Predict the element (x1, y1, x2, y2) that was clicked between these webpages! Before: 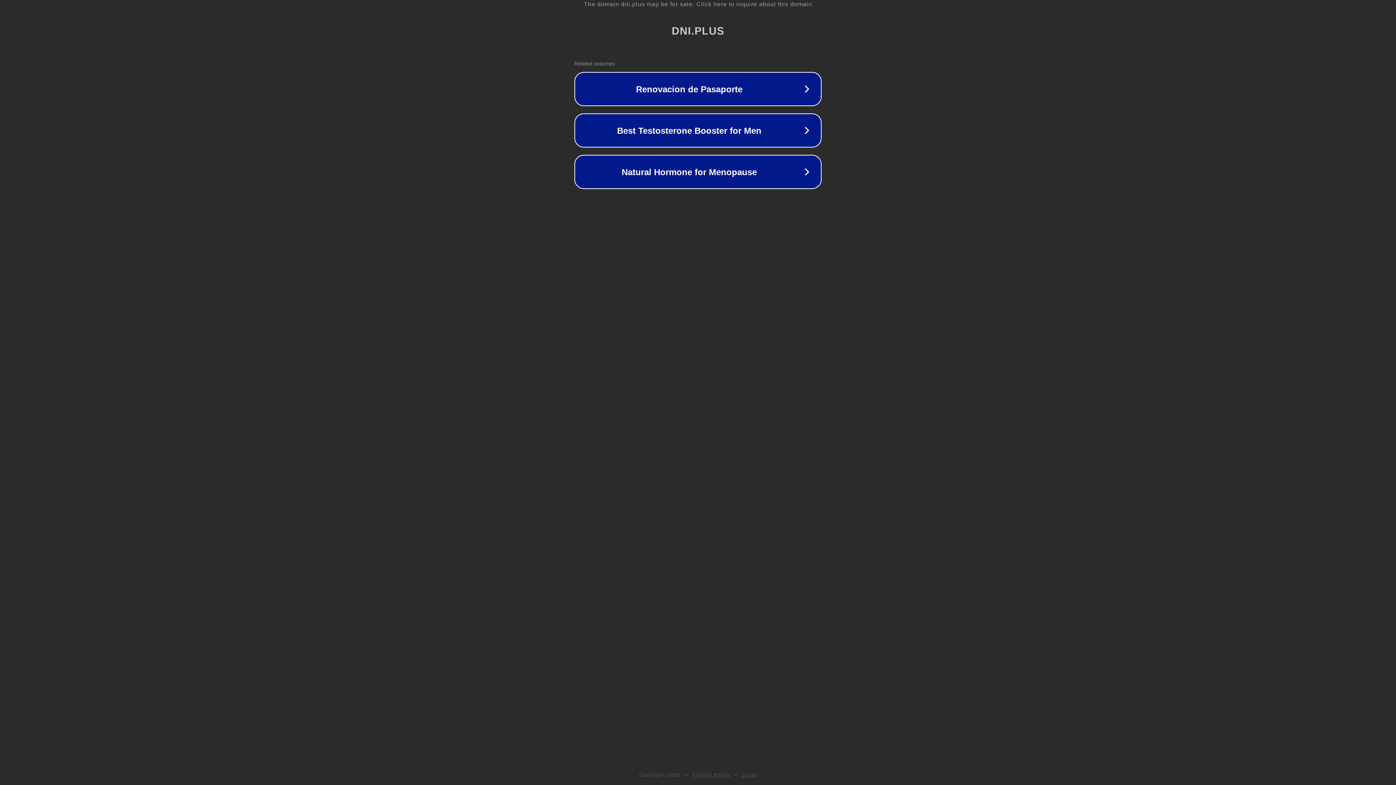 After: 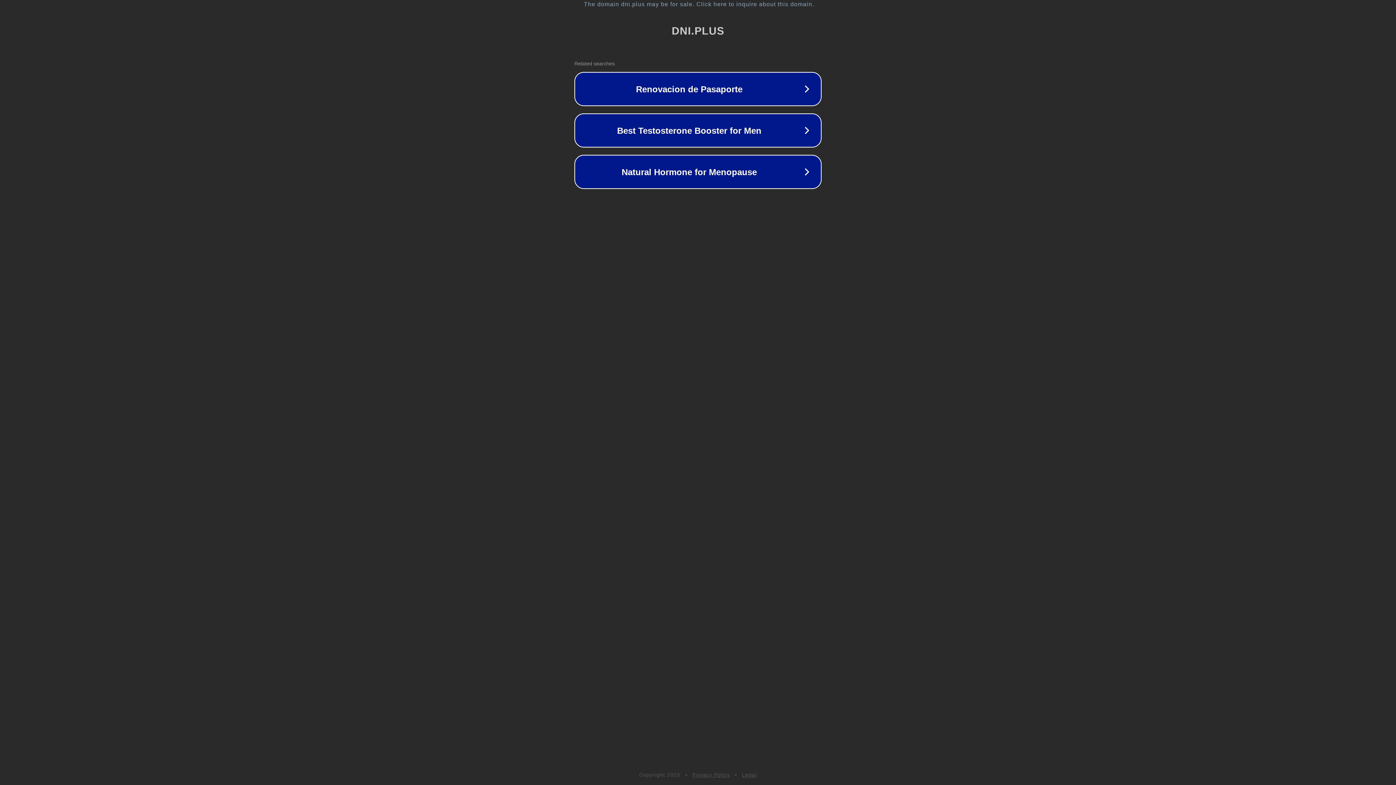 Action: bbox: (742, 772, 757, 778) label: Legal